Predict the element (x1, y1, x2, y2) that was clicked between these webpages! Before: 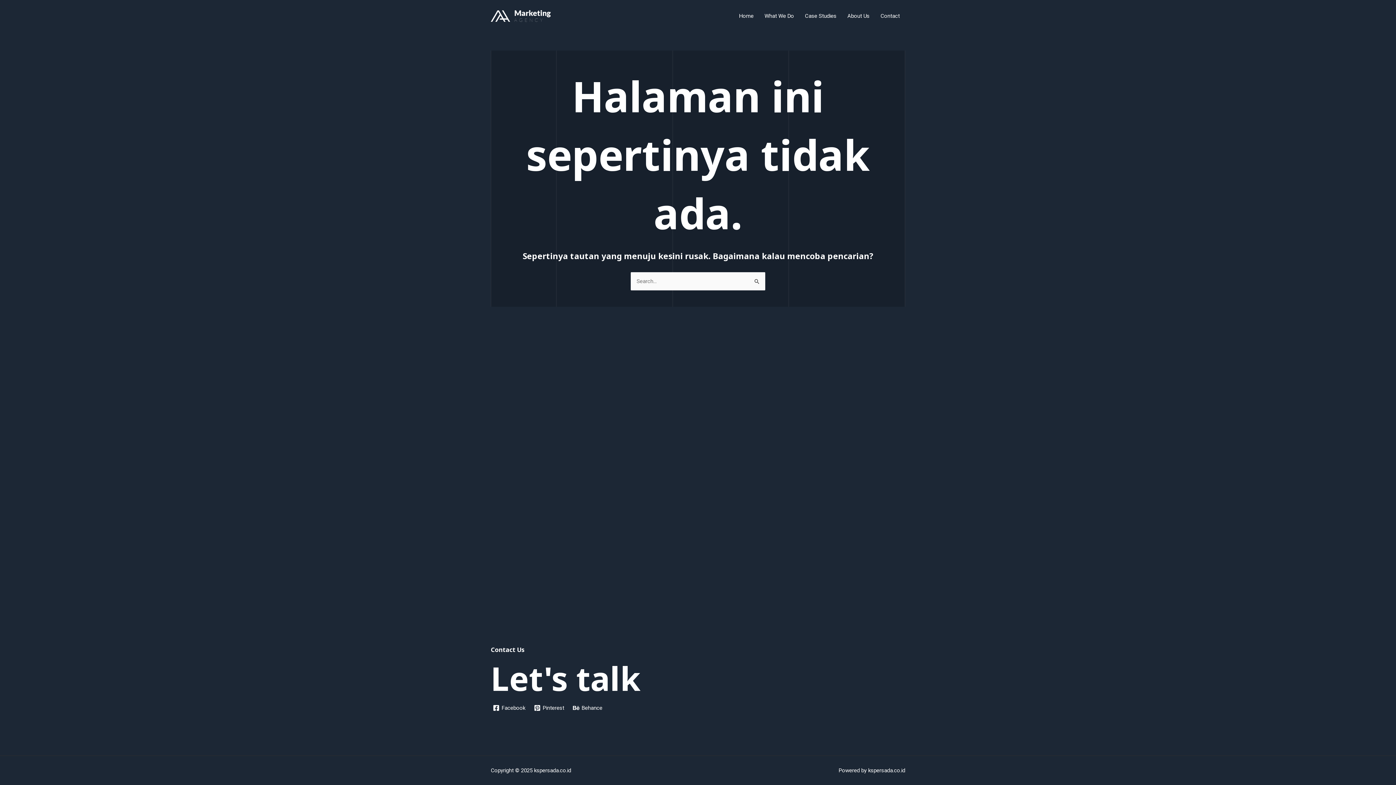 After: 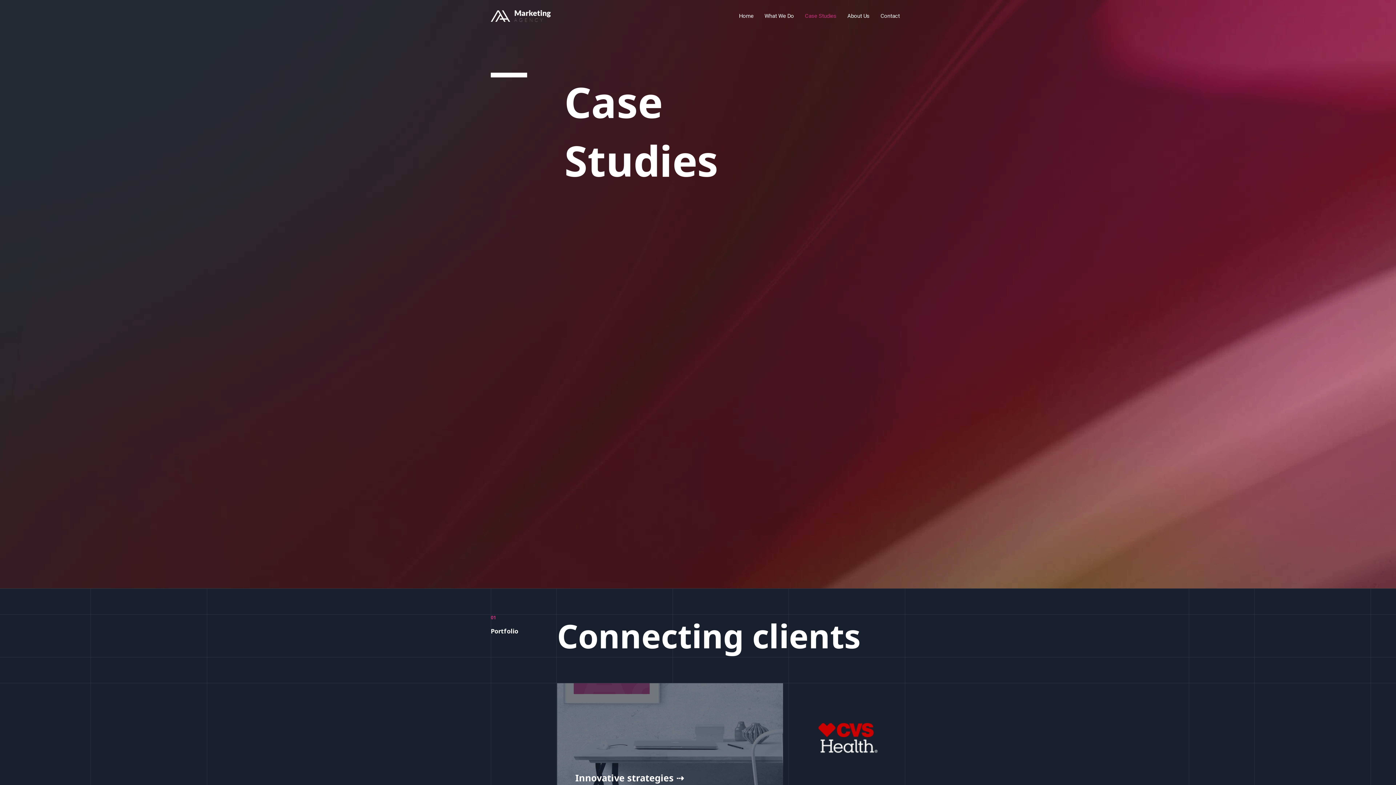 Action: bbox: (799, 3, 842, 28) label: Case Studies